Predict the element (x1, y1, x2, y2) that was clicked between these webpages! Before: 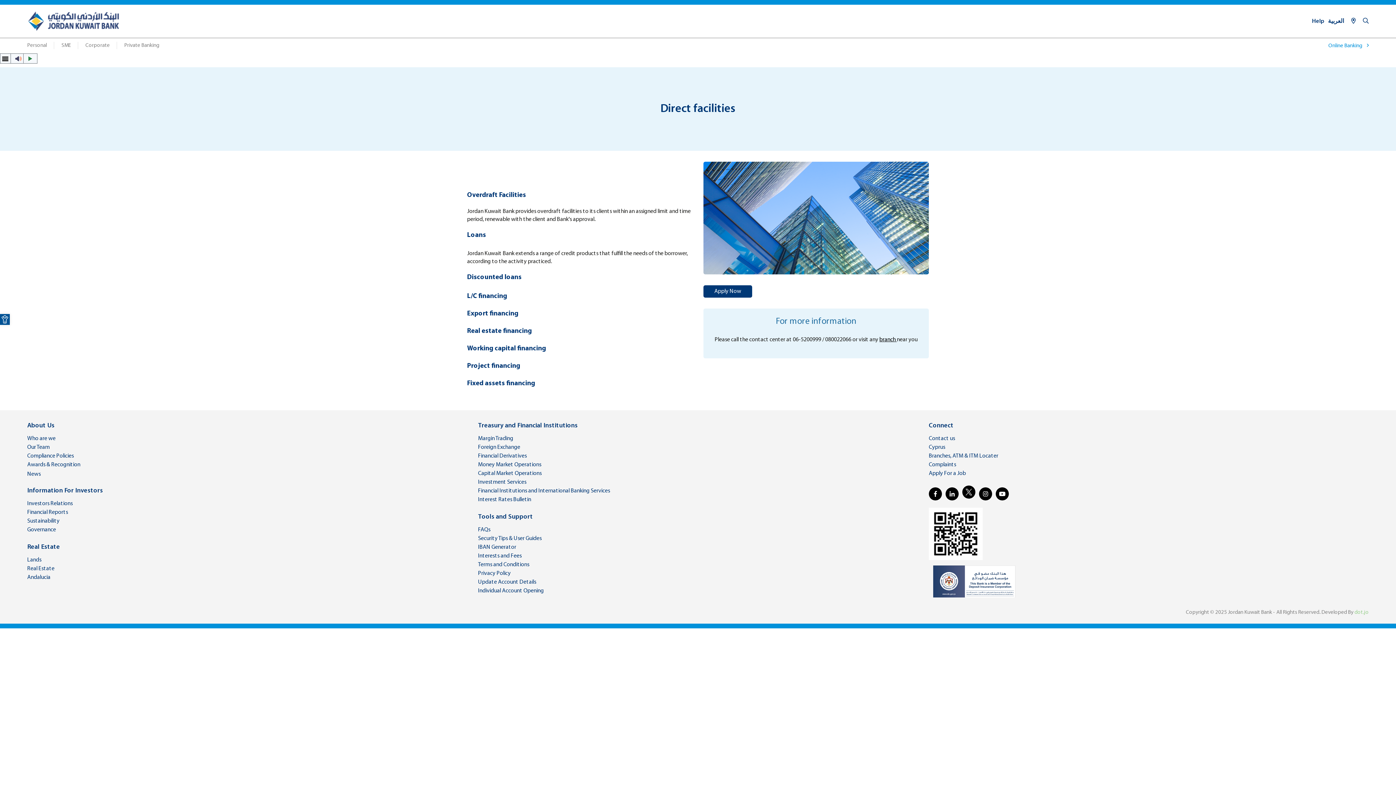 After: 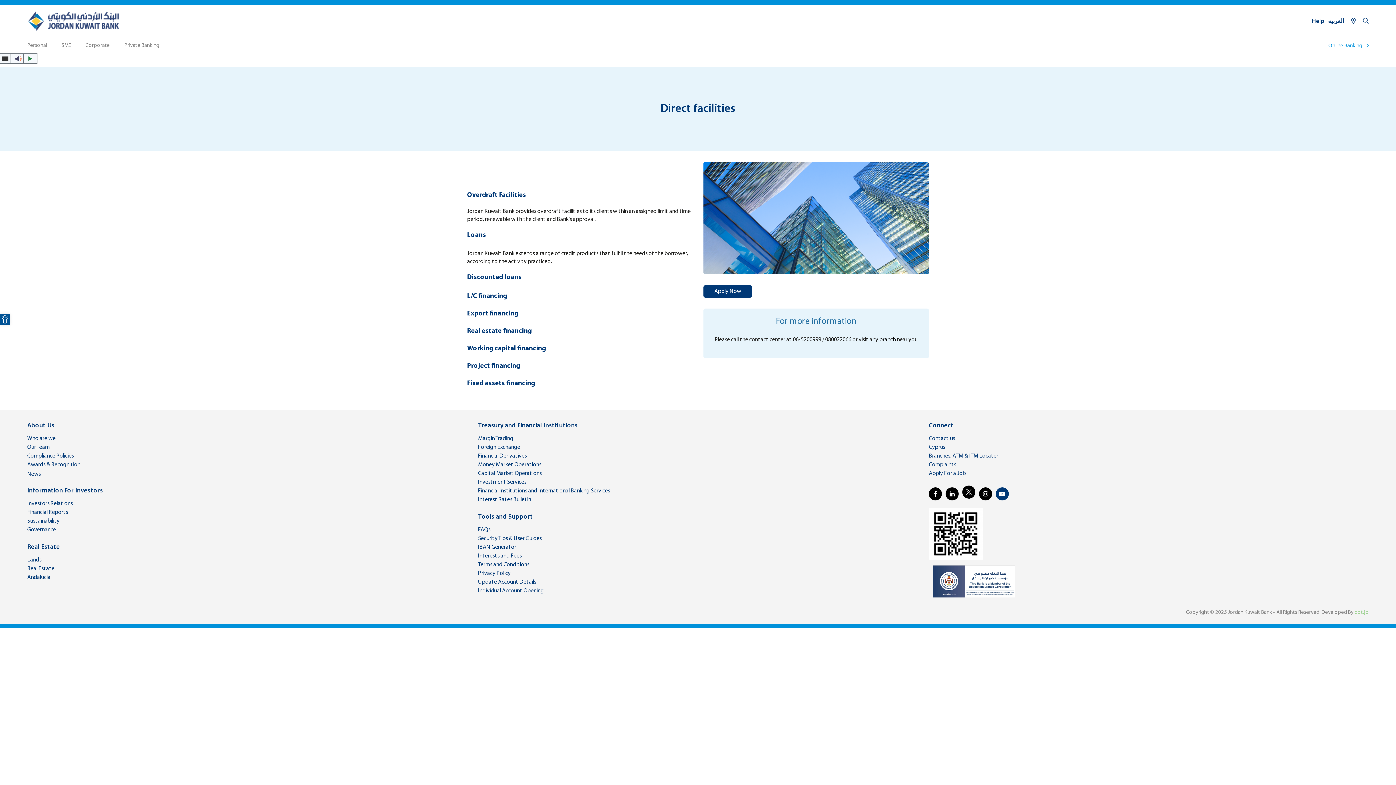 Action: bbox: (995, 487, 1009, 500)